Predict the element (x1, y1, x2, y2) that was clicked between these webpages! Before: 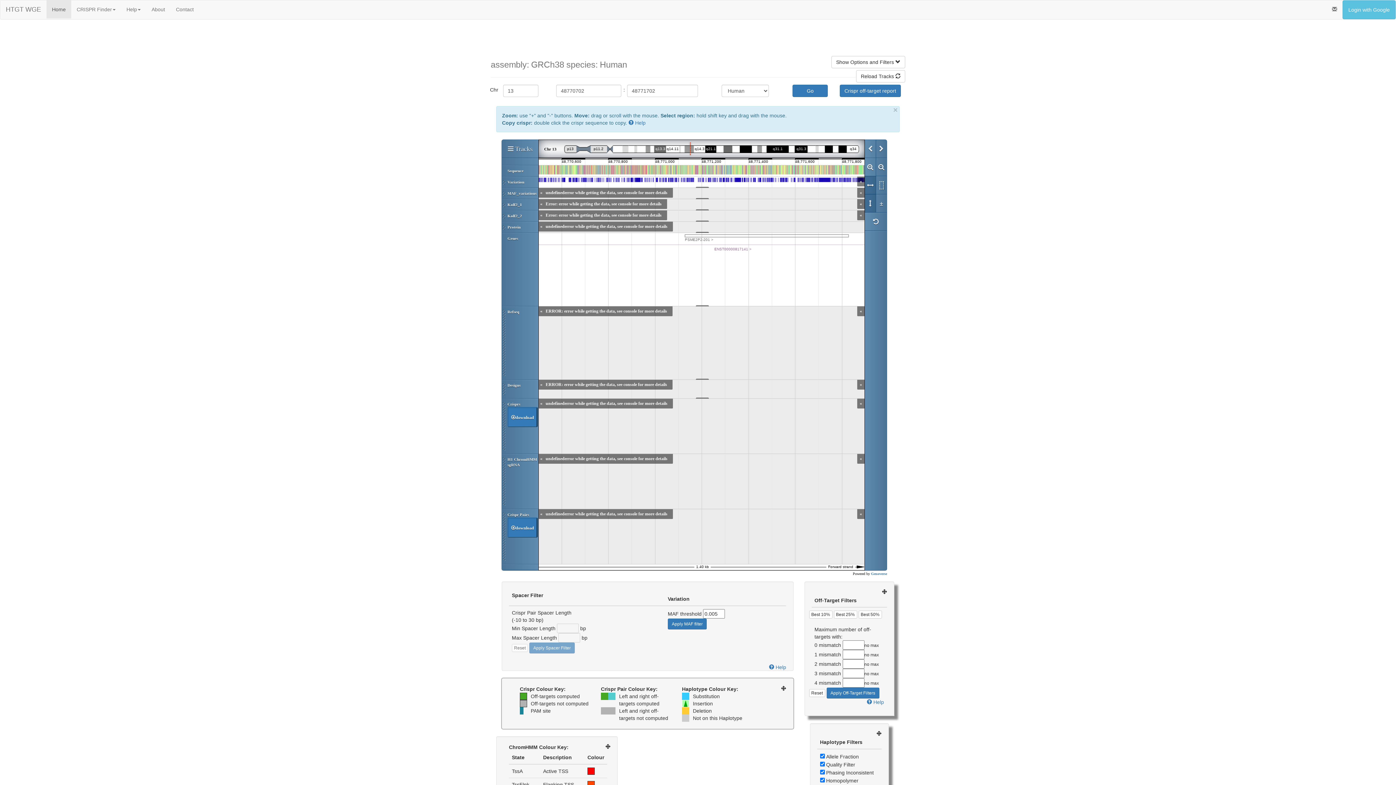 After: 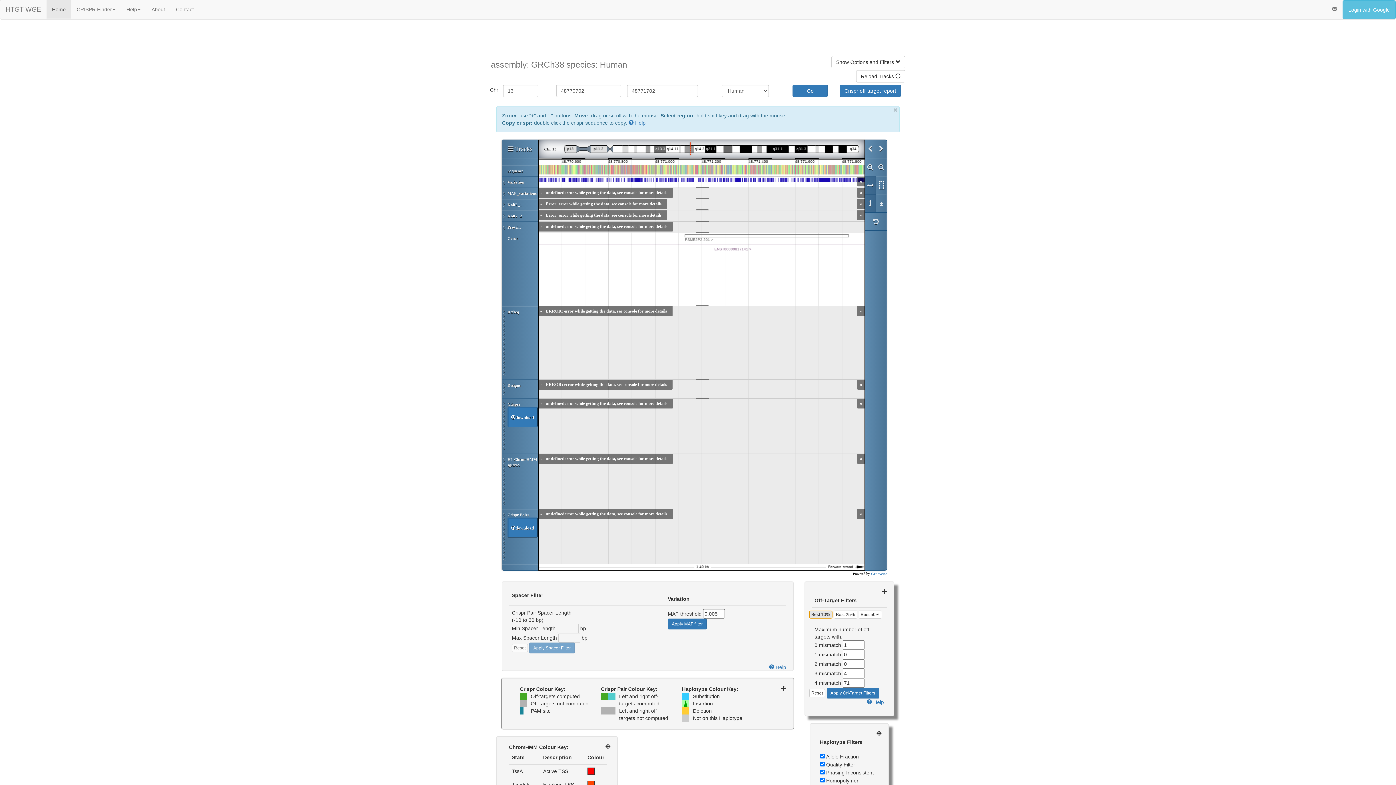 Action: label: Best 10% bbox: (809, 611, 832, 619)